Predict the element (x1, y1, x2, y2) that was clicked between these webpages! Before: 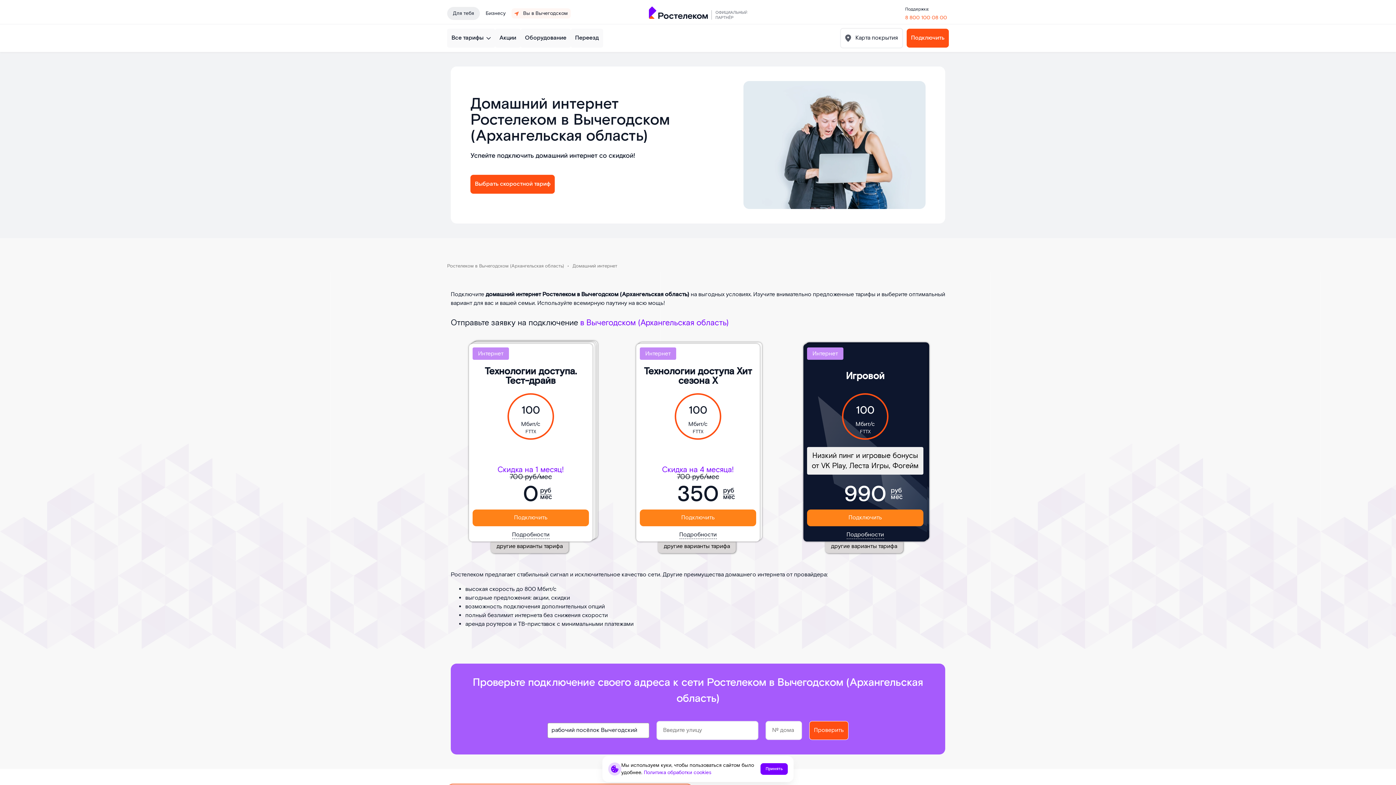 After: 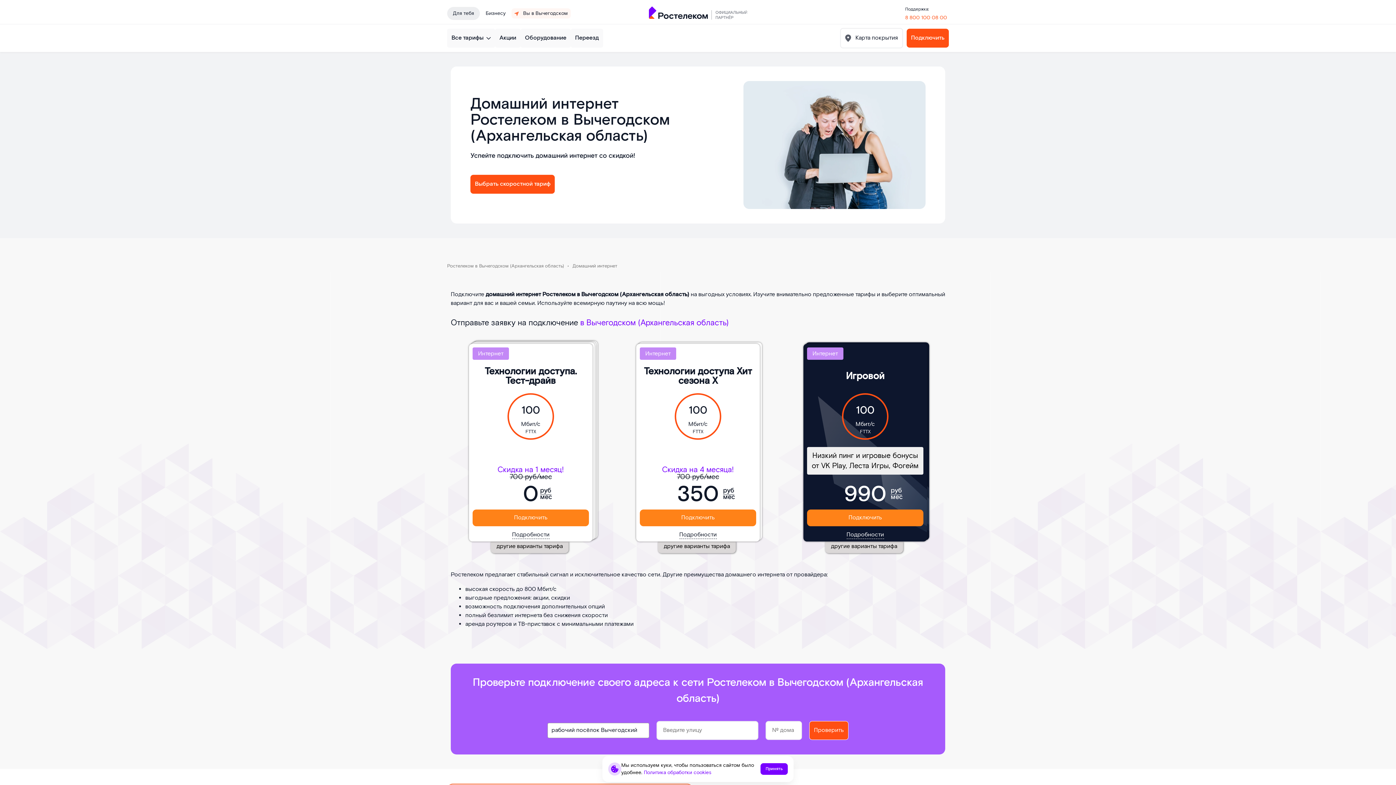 Action: bbox: (644, 769, 711, 776) label: Политика обработки cookies